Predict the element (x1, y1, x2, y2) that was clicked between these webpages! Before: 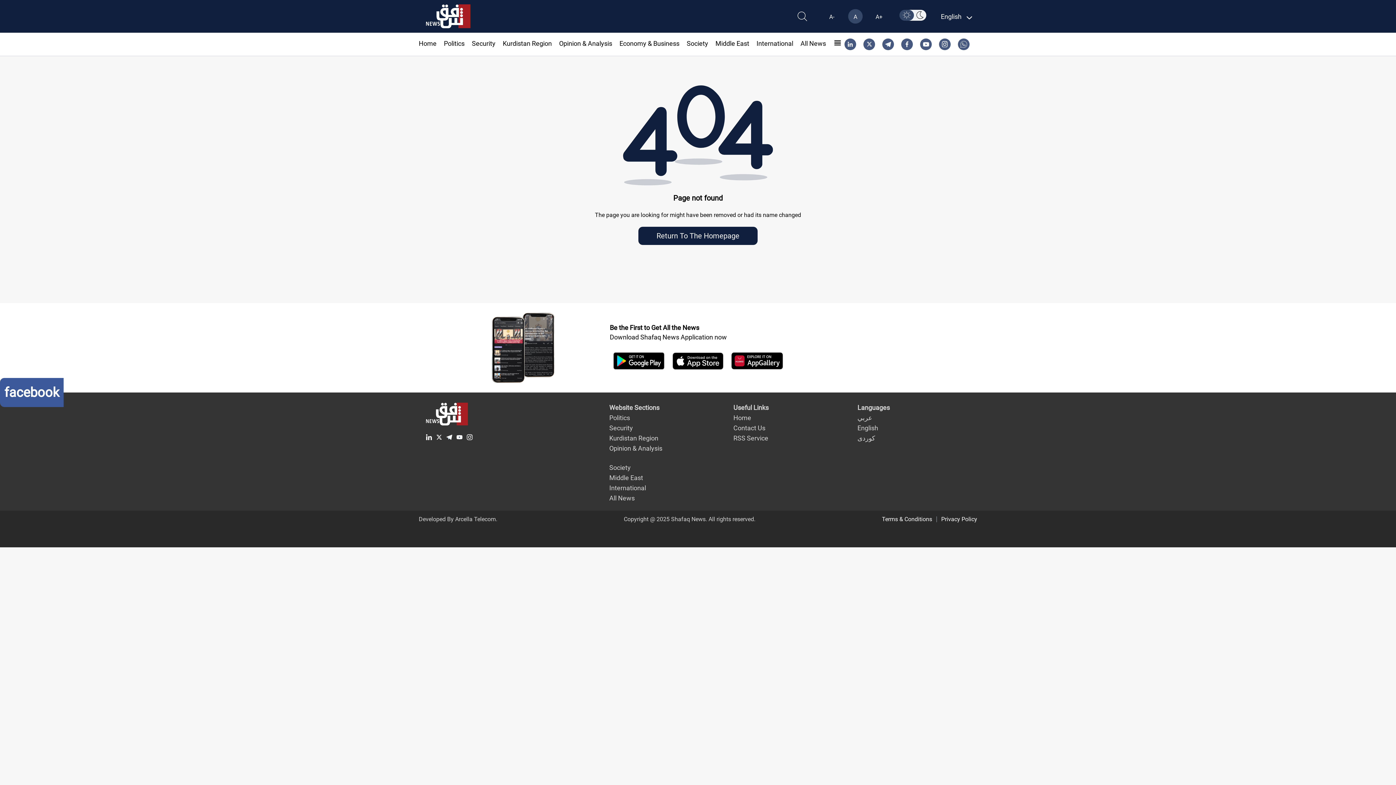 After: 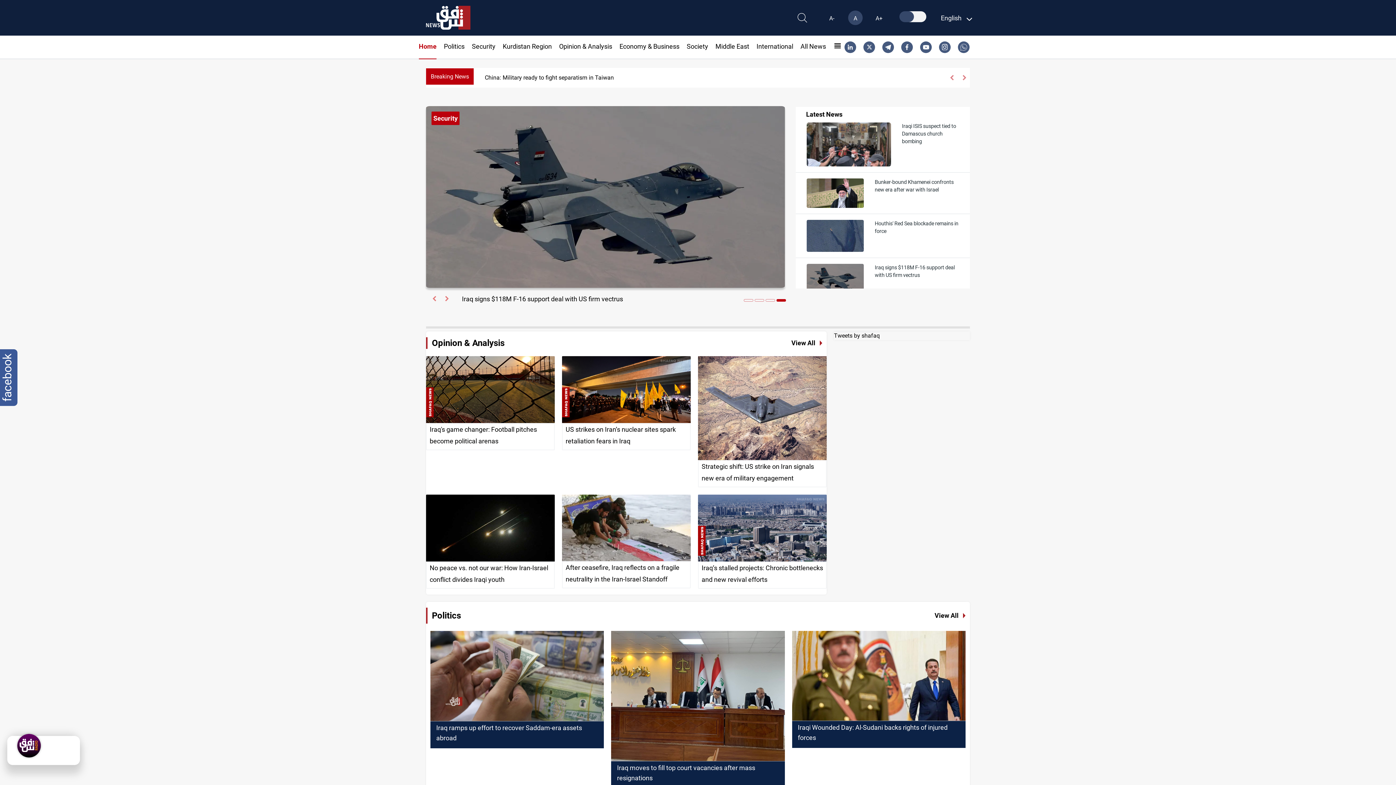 Action: bbox: (426, 4, 470, 28)